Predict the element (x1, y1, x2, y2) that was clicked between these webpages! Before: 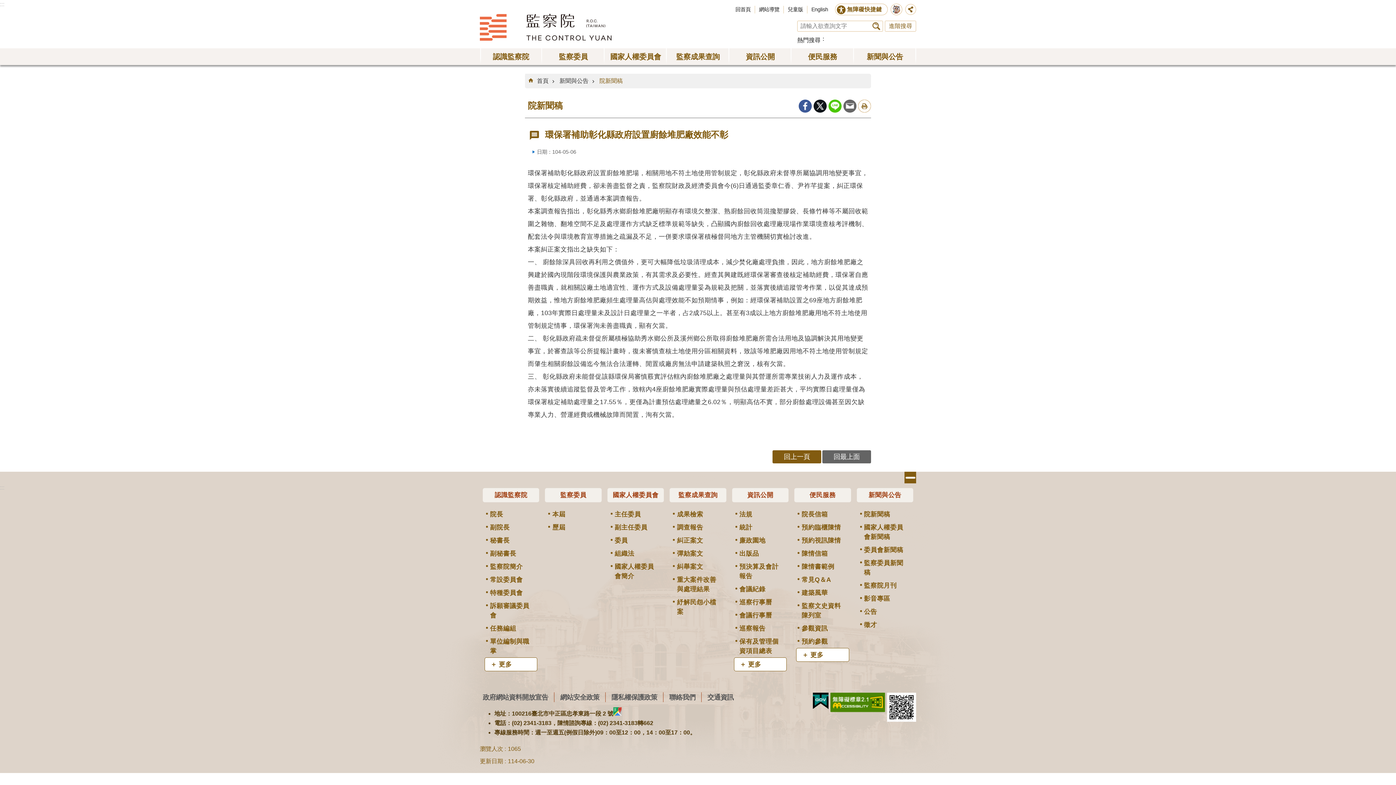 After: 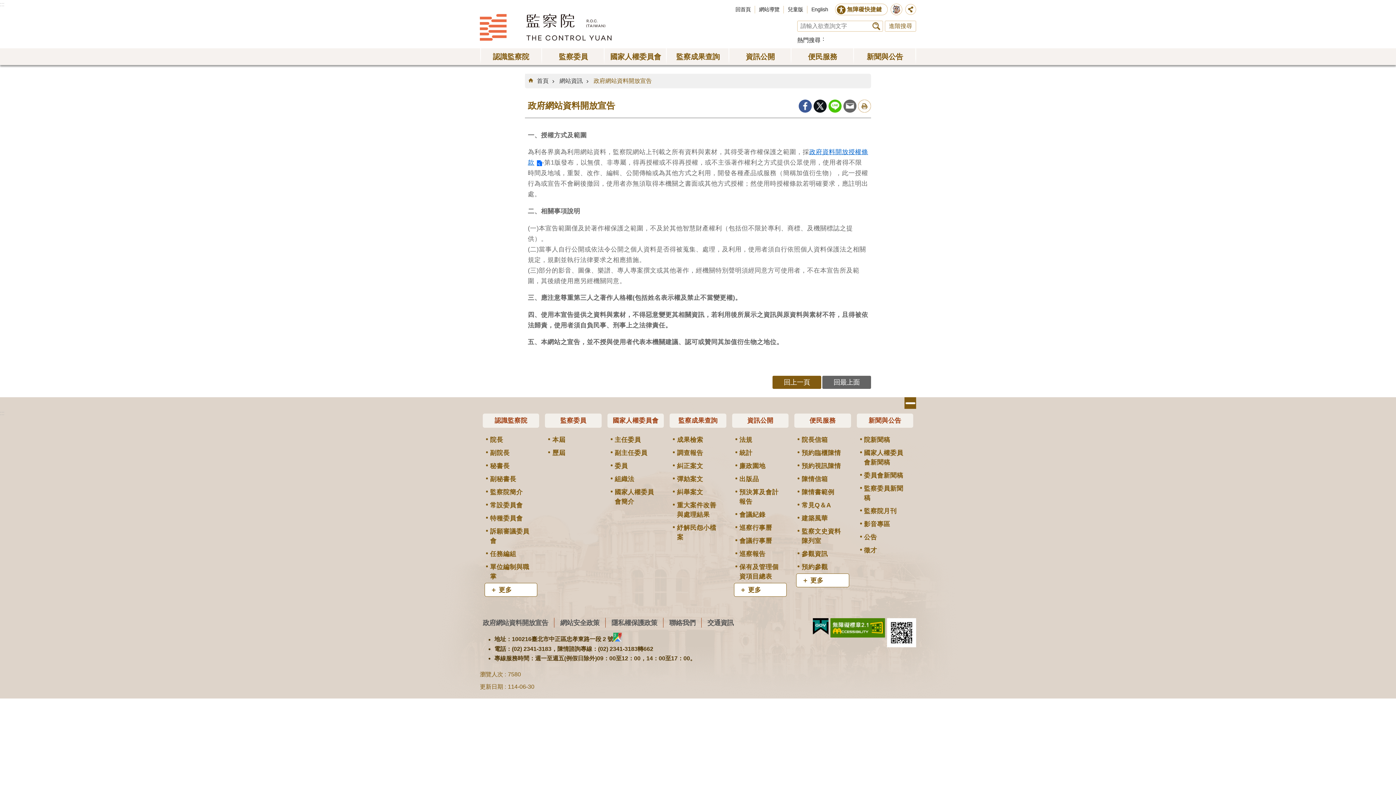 Action: bbox: (480, 692, 551, 702) label: 政府網站資料開放宣告